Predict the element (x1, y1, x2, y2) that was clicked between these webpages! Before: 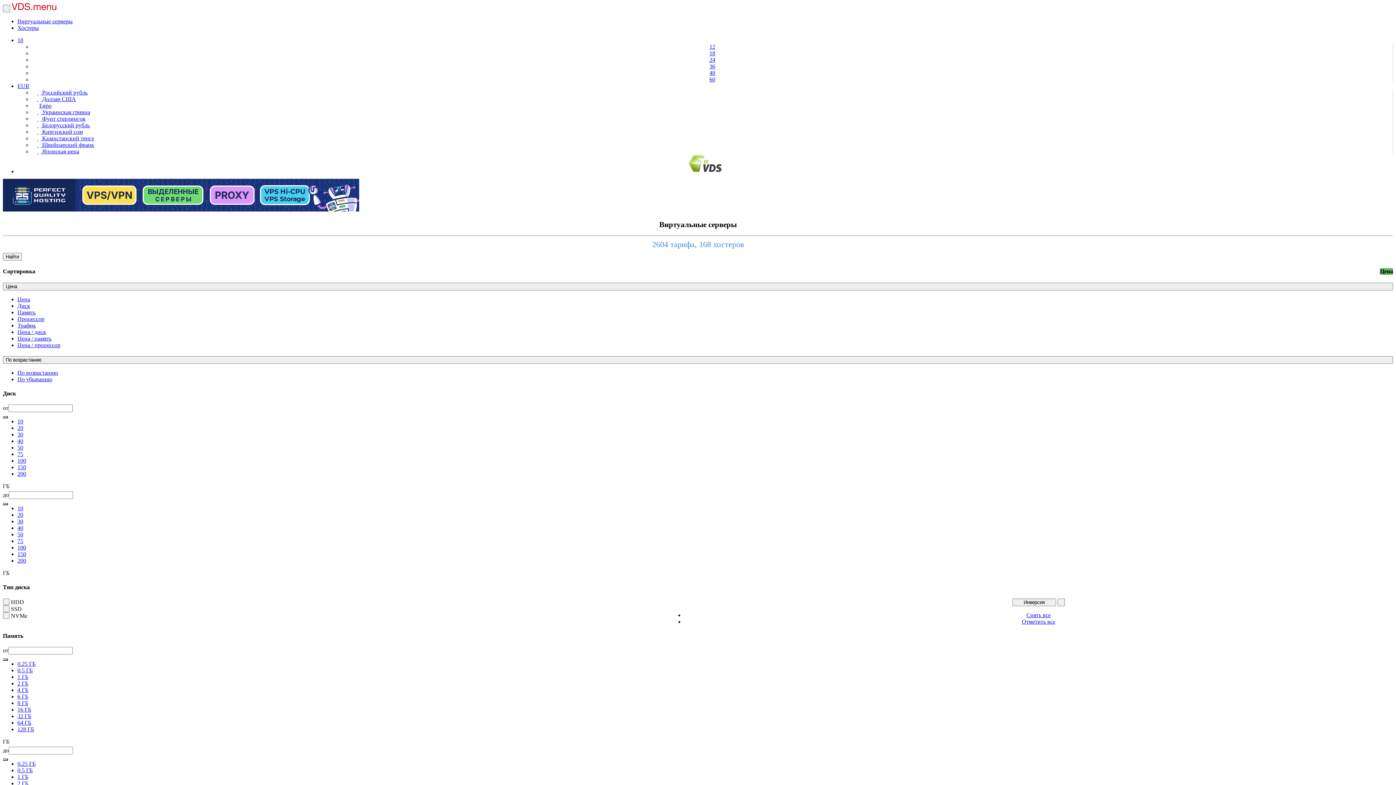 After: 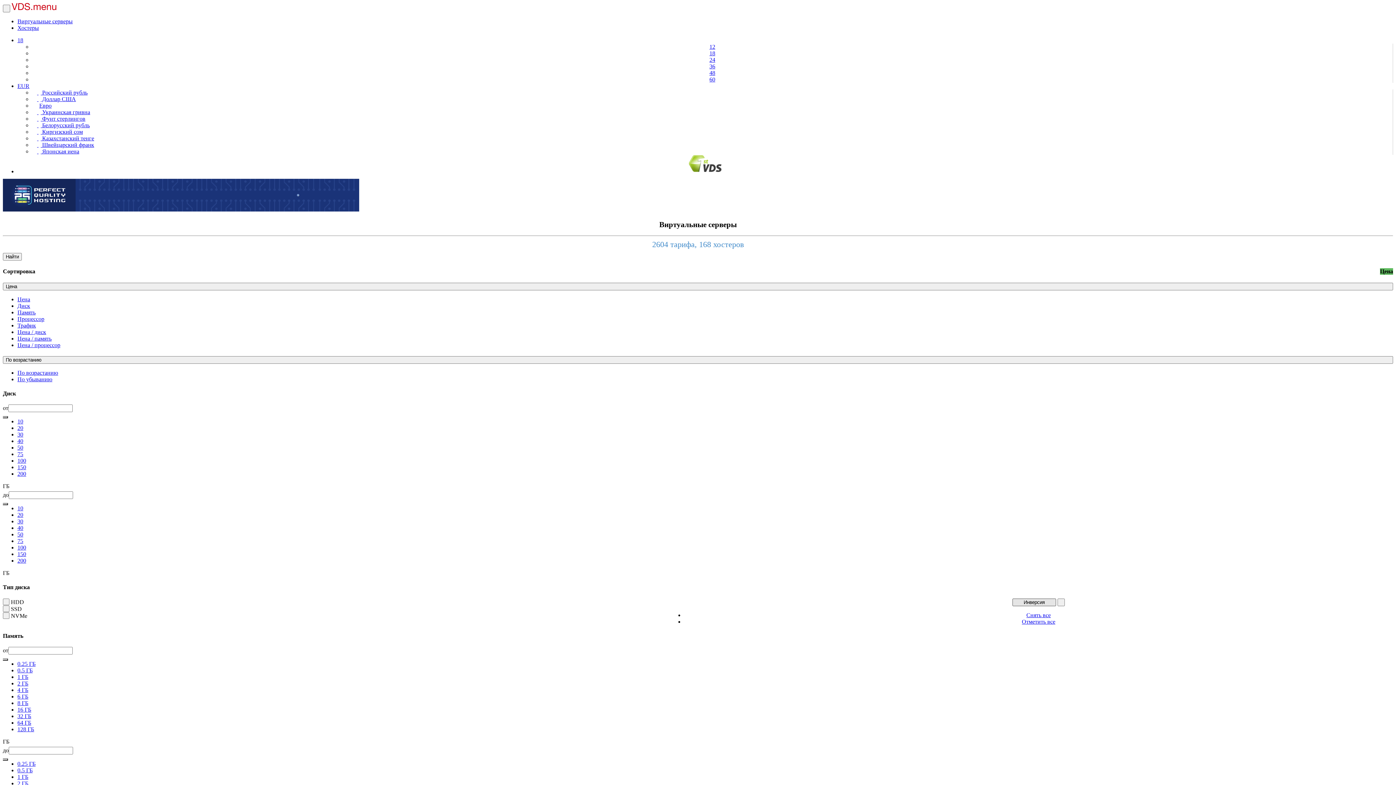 Action: bbox: (1012, 598, 1056, 606) label: Инверсия